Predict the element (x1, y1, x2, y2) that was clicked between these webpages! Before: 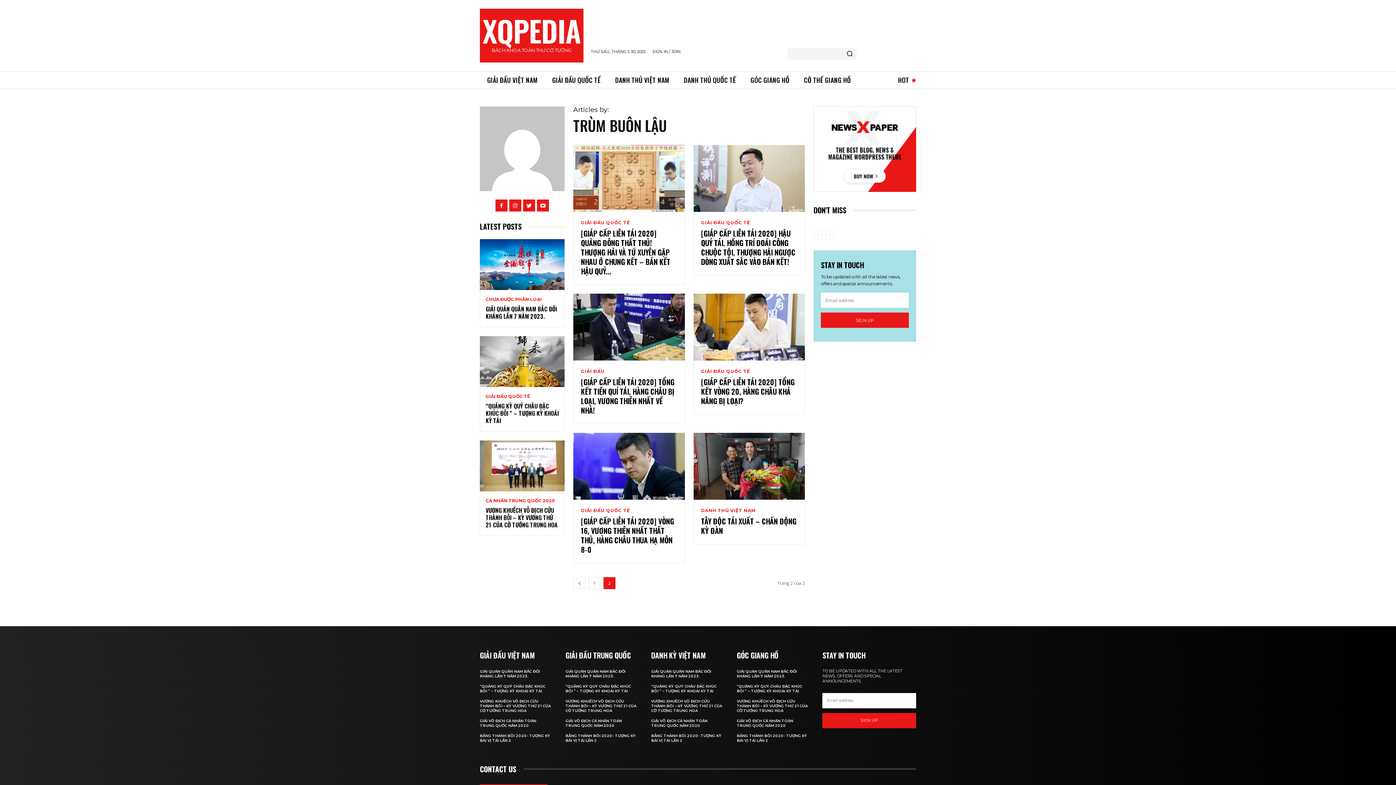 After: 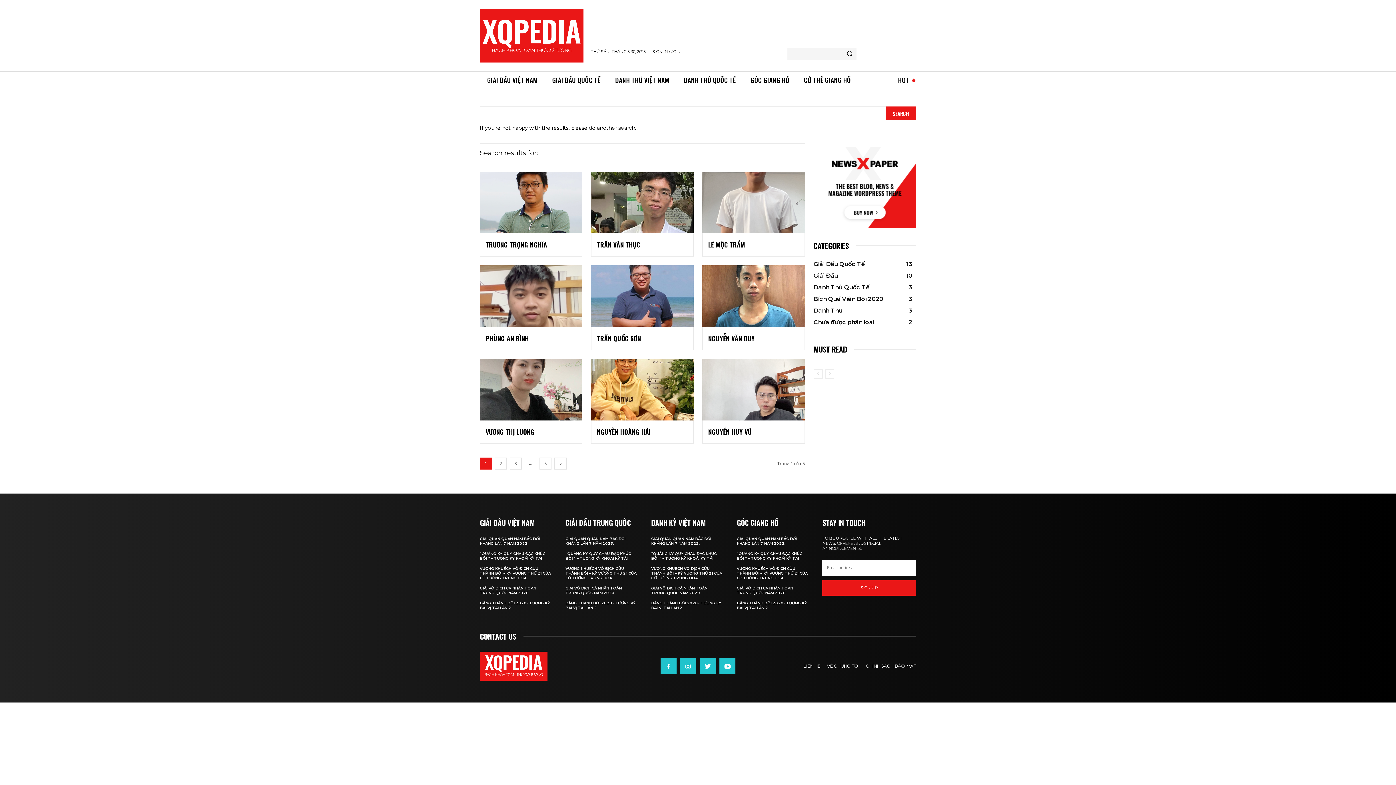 Action: bbox: (843, 48, 856, 59)